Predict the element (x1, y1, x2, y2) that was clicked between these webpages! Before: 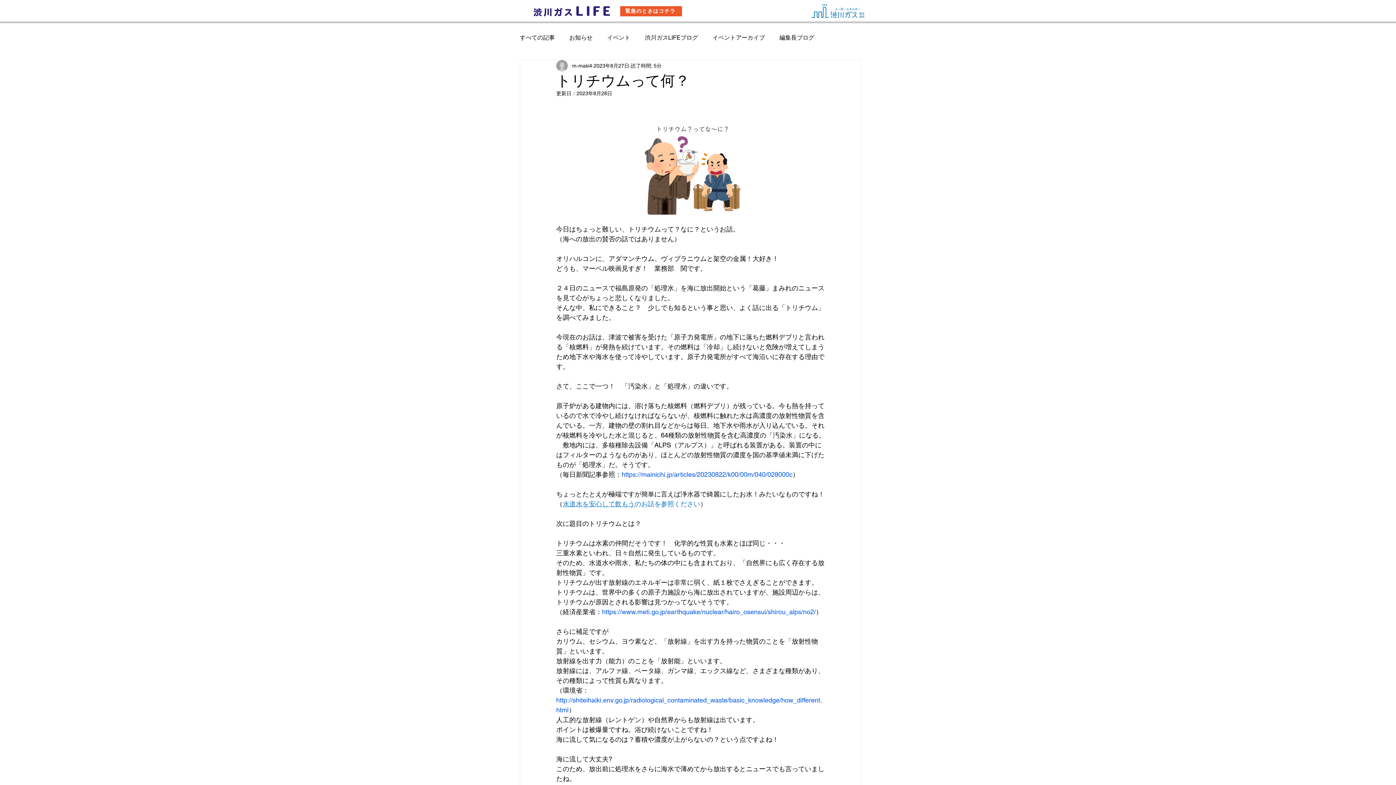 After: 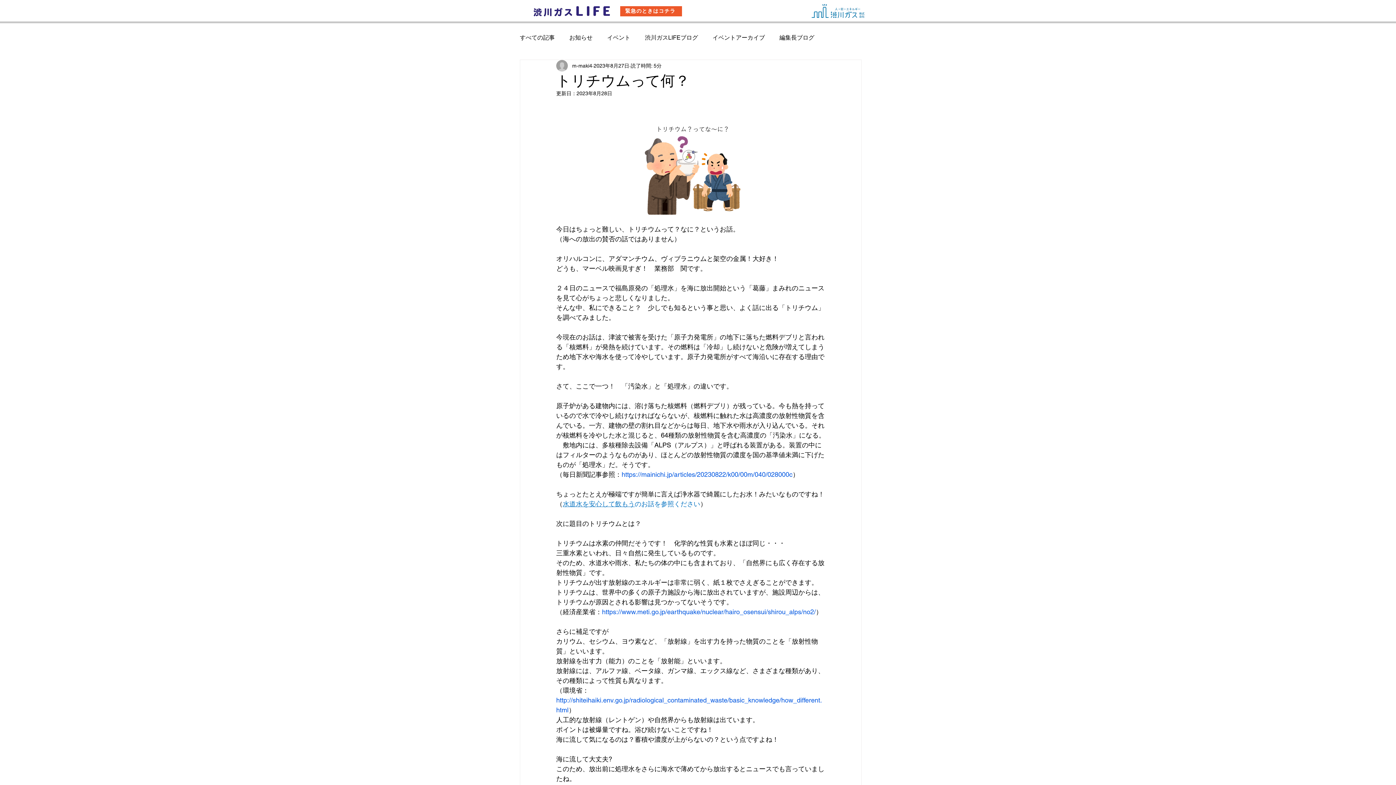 Action: bbox: (810, 2, 865, 20)